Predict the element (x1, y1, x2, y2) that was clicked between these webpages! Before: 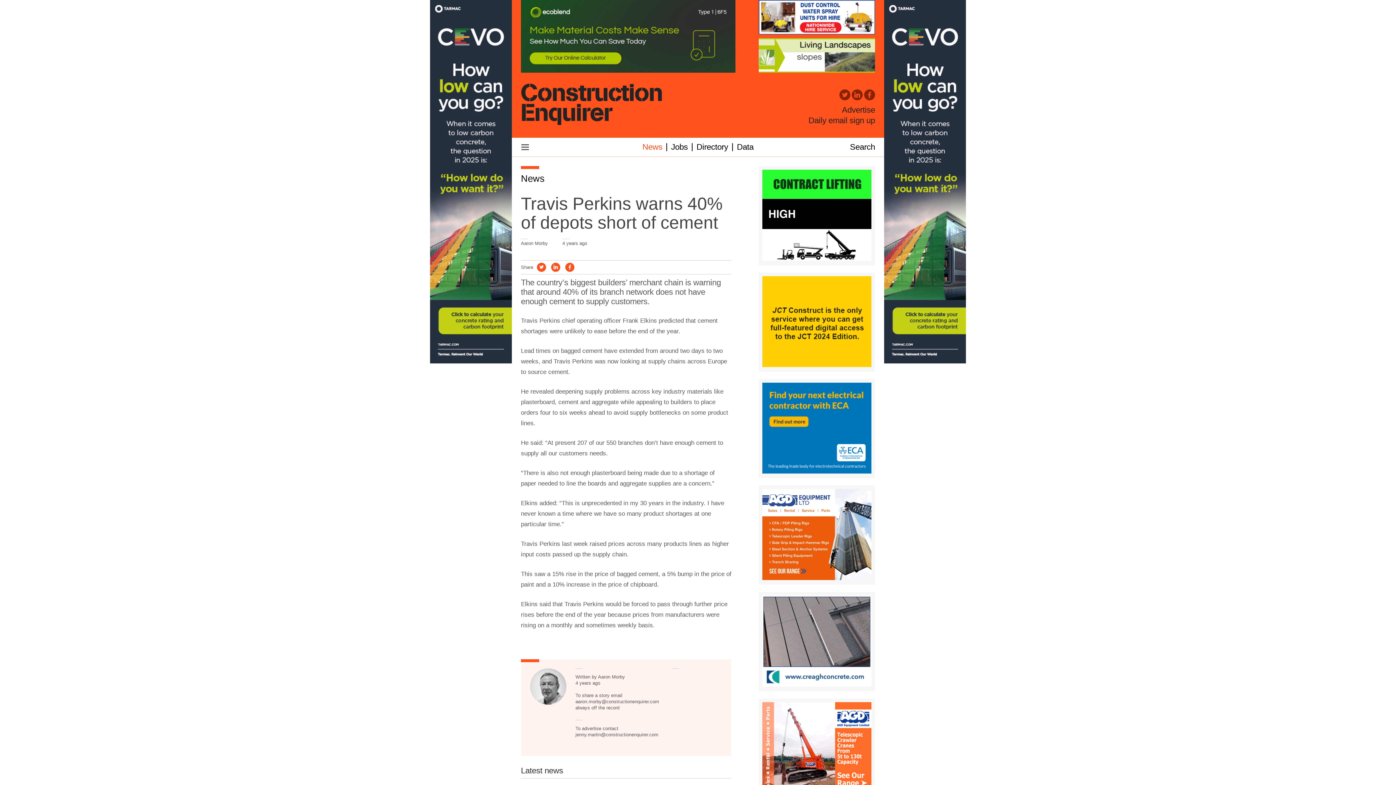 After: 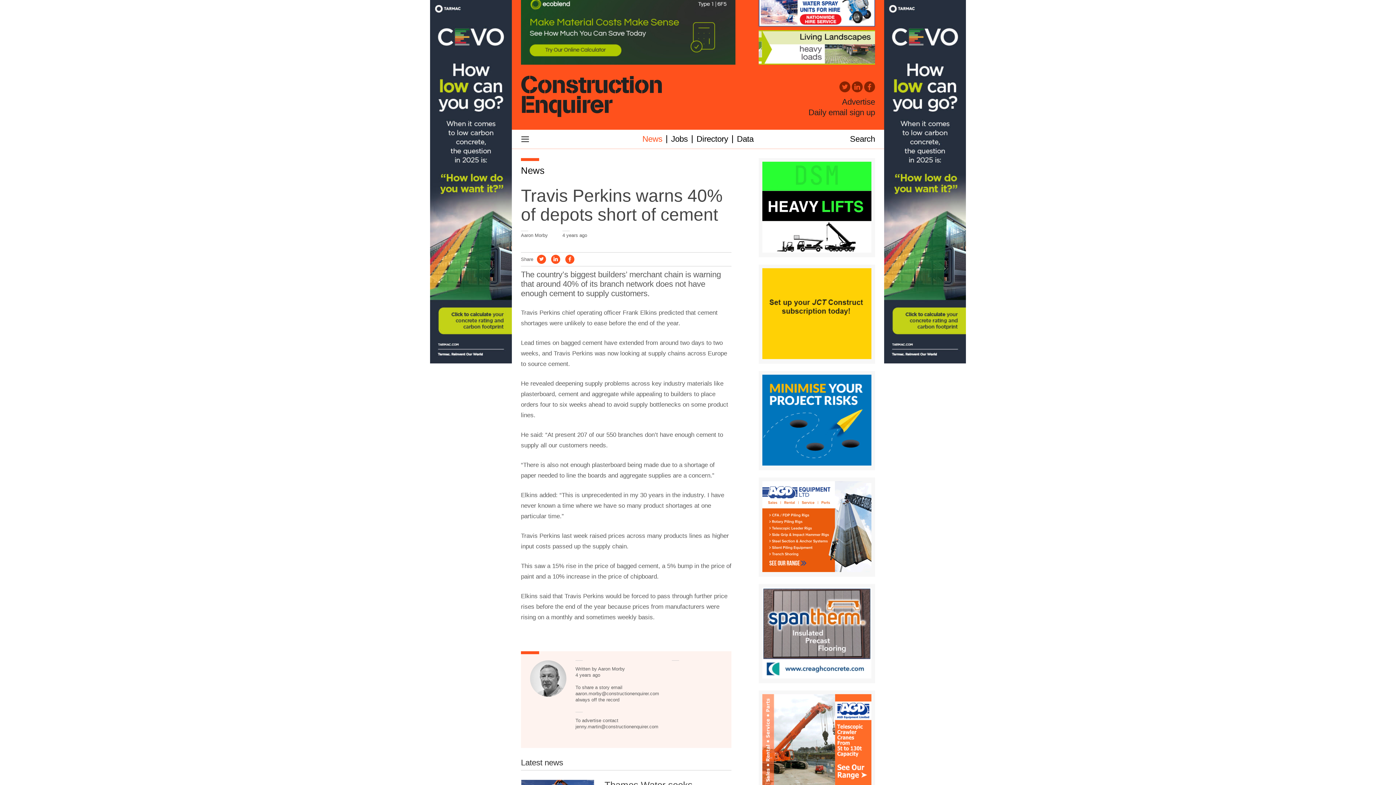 Action: bbox: (762, 702, 871, 793)